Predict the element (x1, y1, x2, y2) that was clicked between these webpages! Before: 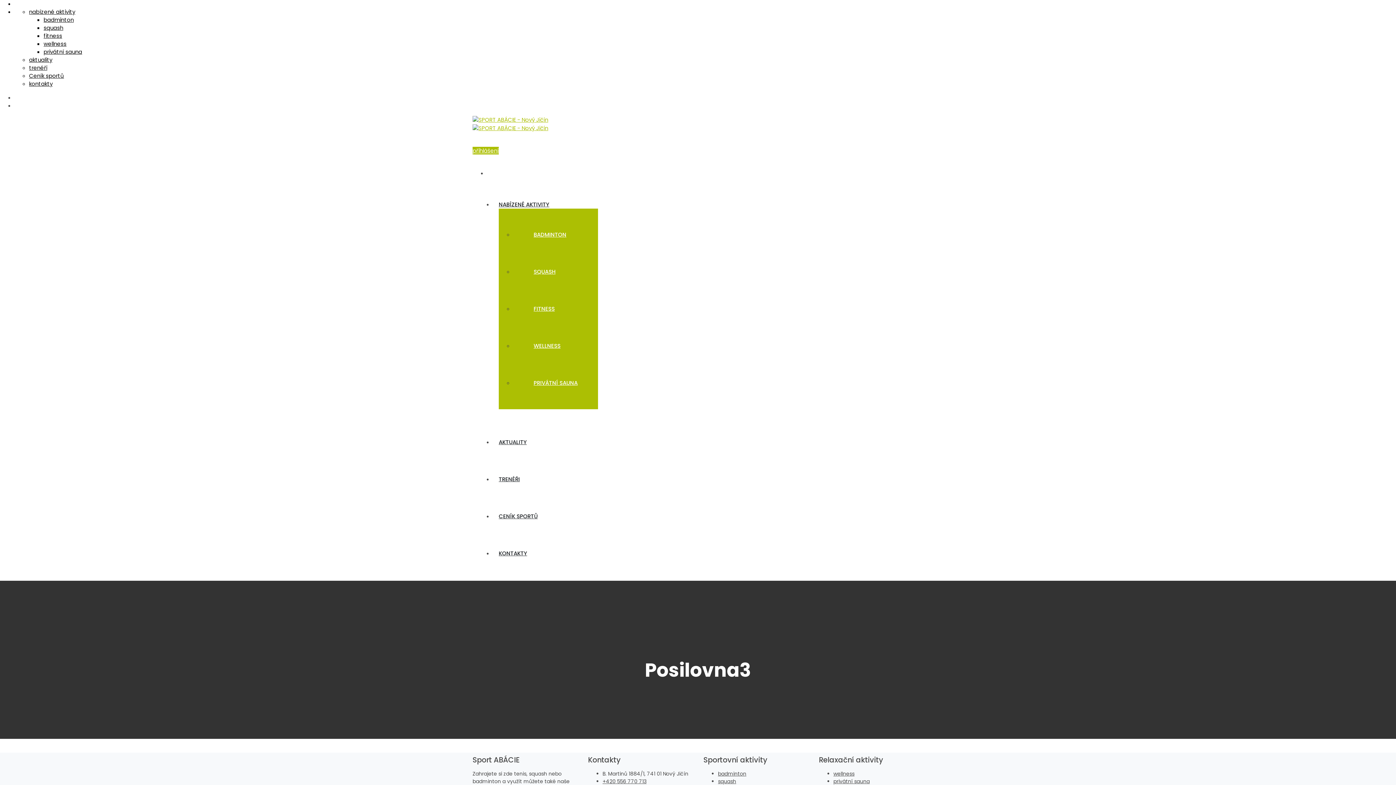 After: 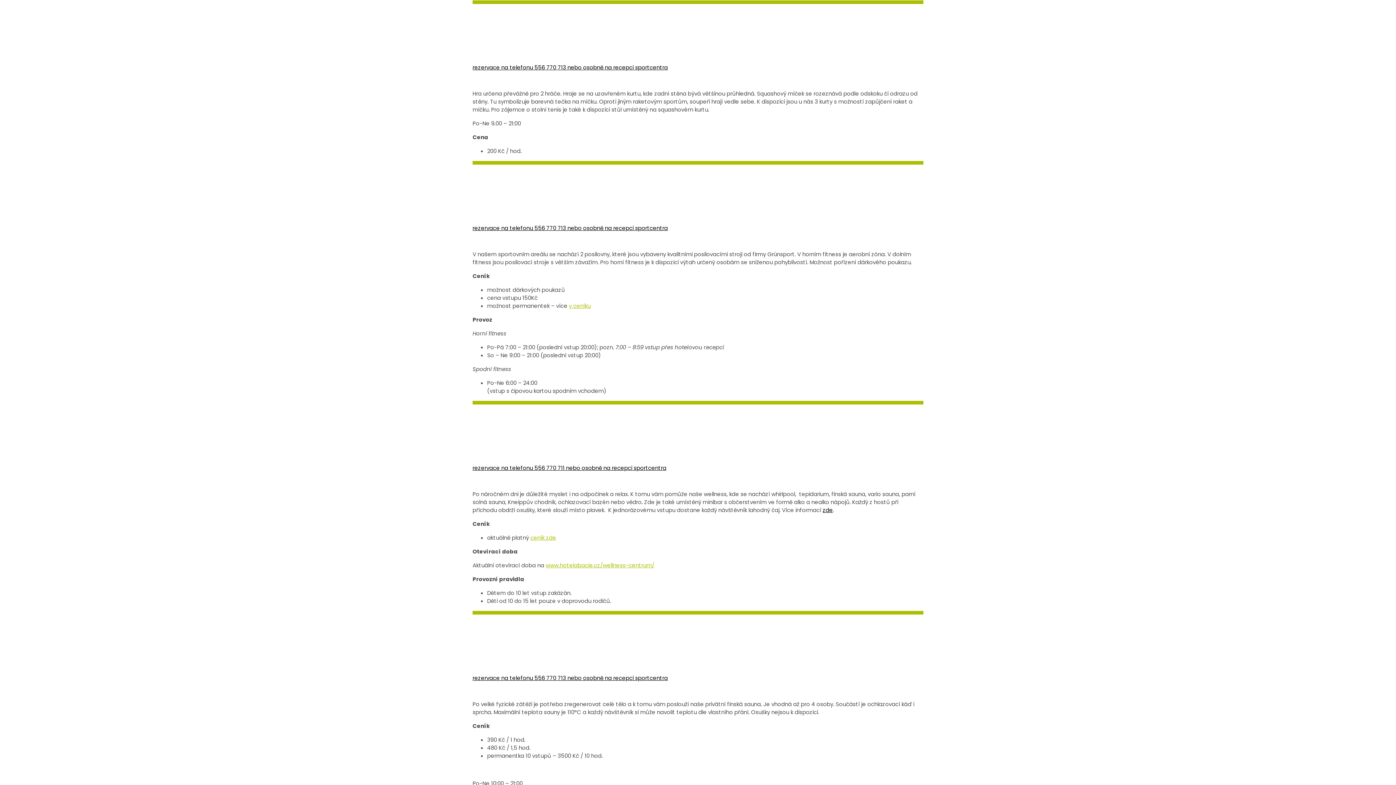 Action: bbox: (519, 264, 570, 279) label: SQUASH